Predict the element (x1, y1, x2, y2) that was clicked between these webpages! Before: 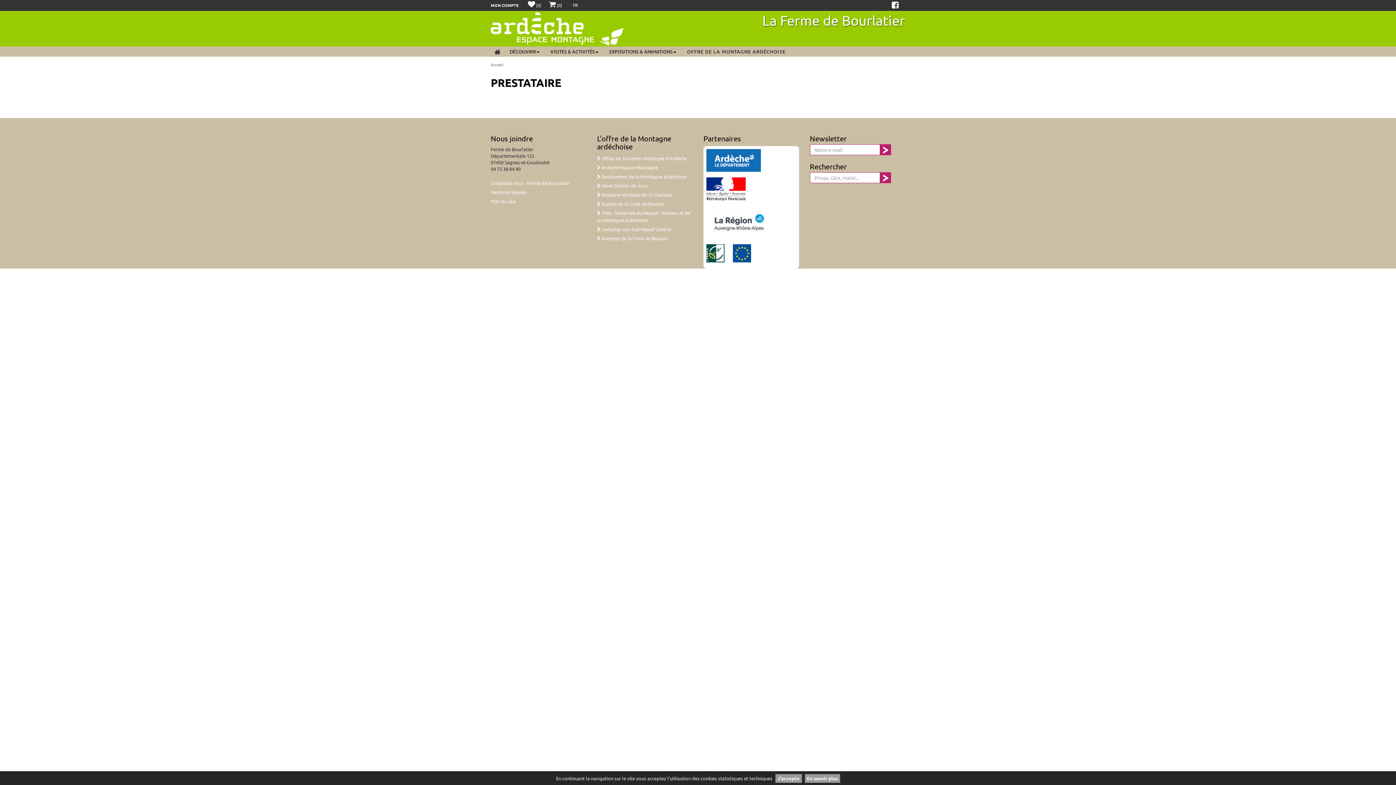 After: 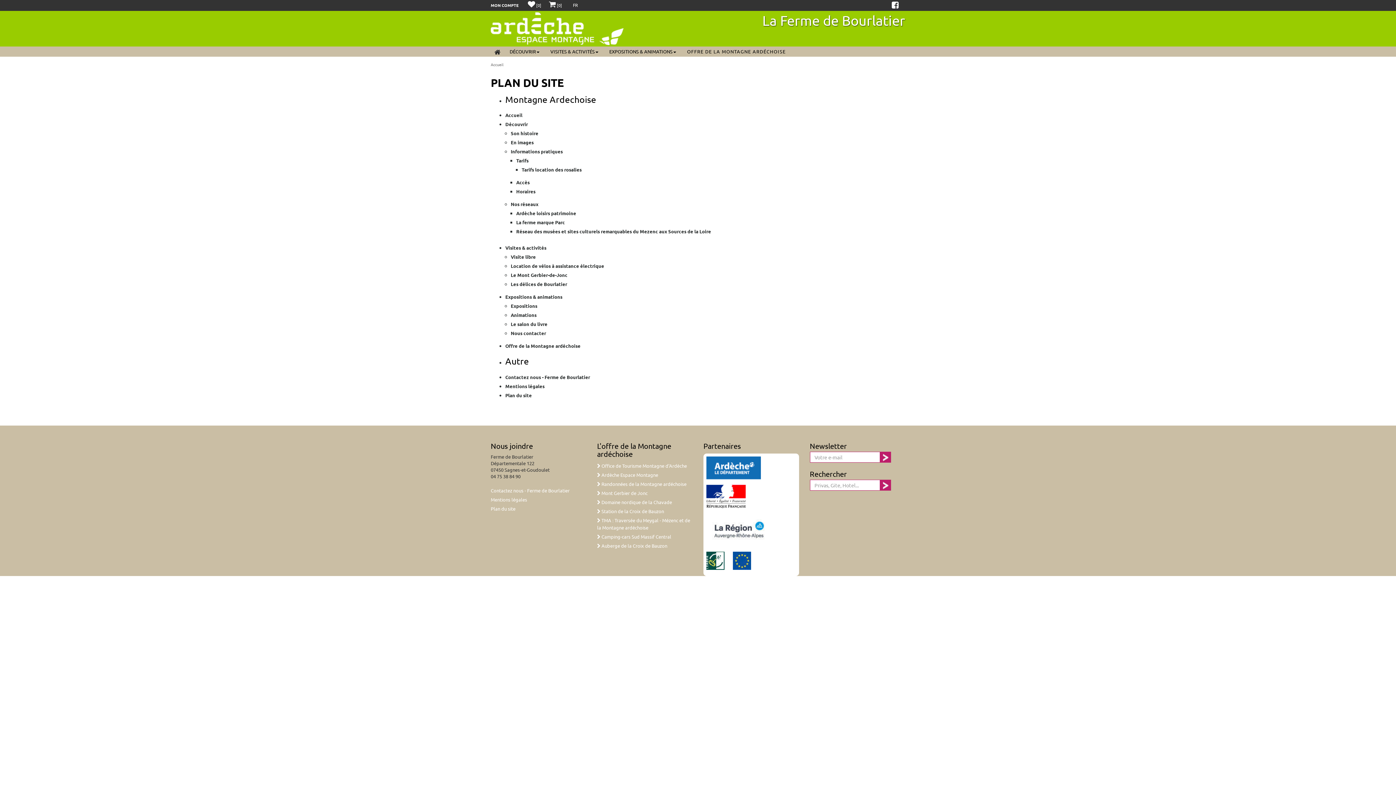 Action: bbox: (490, 198, 515, 204) label: Plan du site